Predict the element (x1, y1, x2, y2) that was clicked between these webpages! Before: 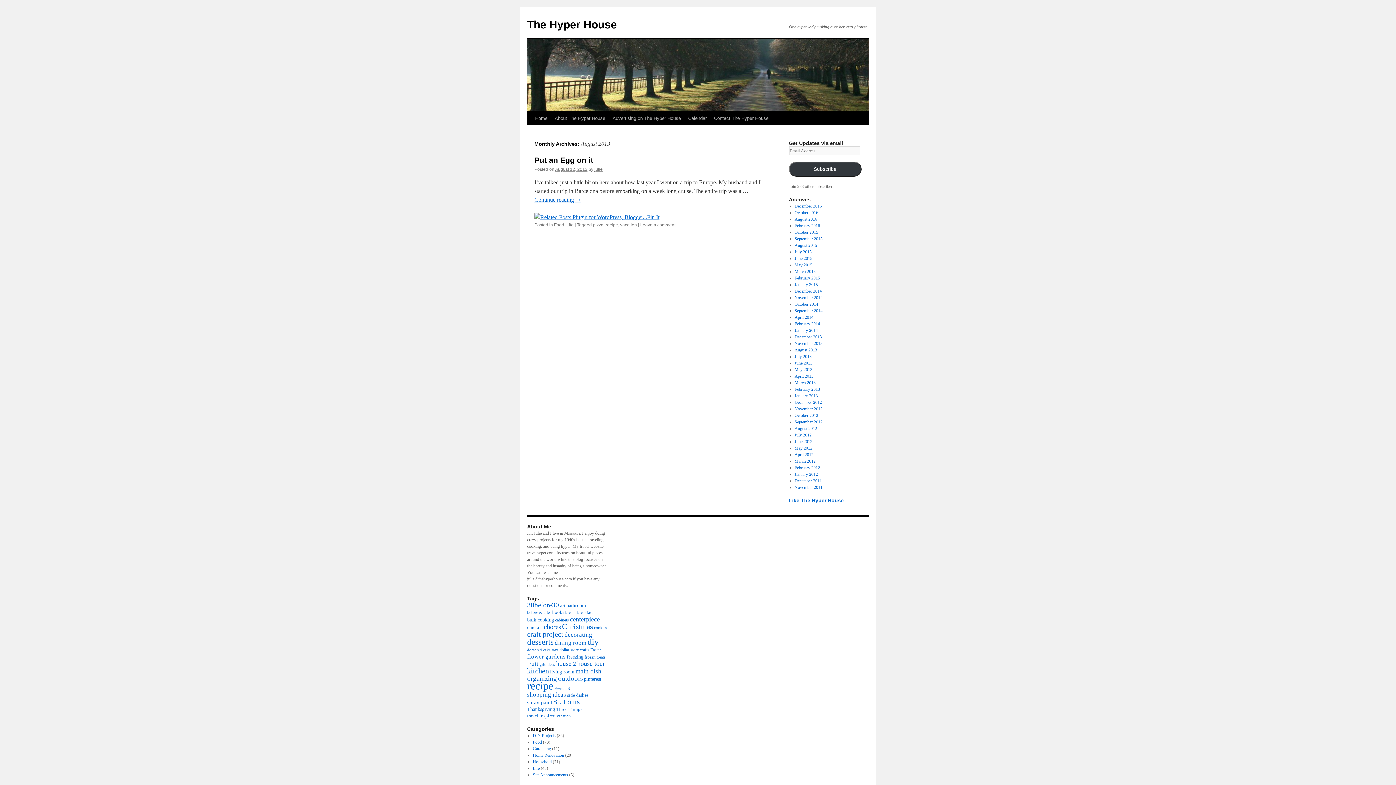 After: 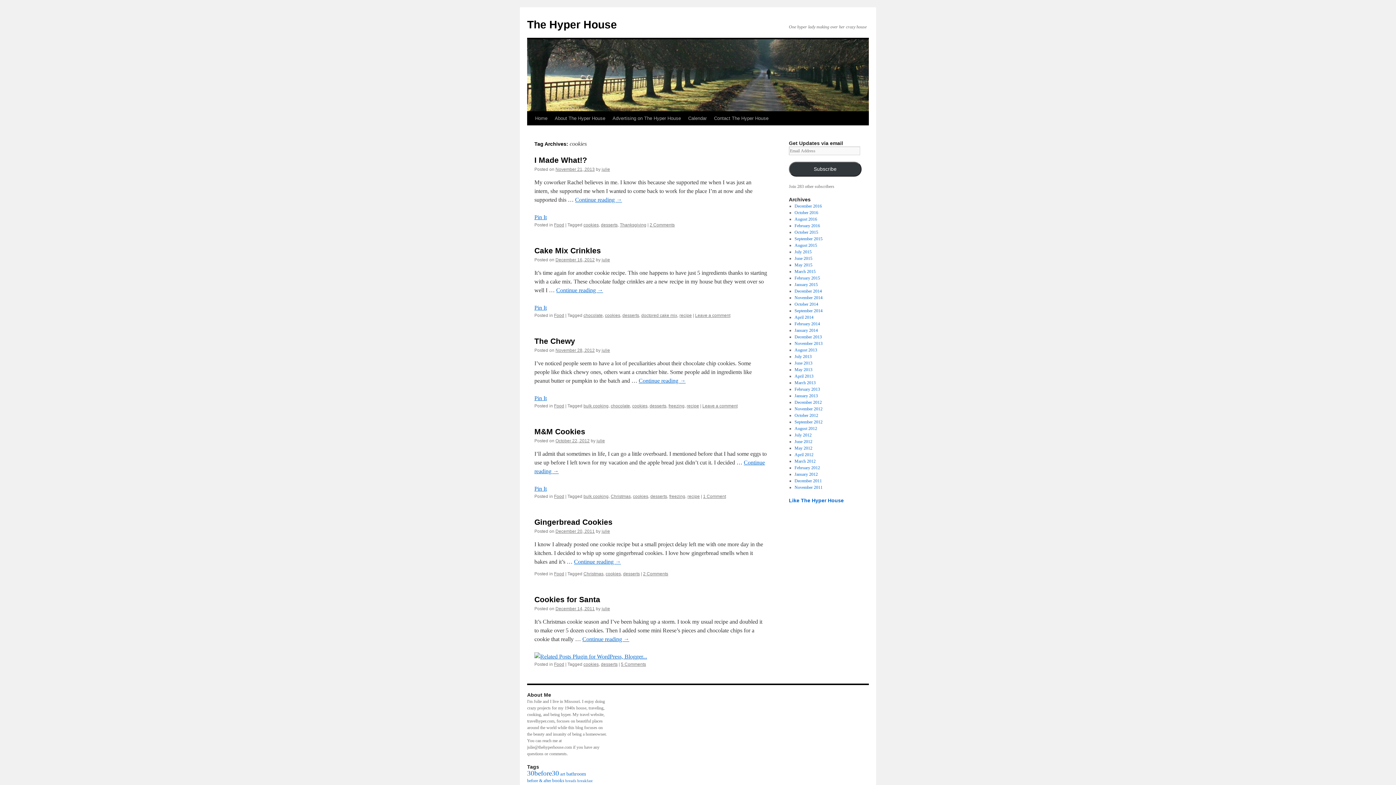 Action: bbox: (594, 625, 607, 630) label: cookies (6 items)